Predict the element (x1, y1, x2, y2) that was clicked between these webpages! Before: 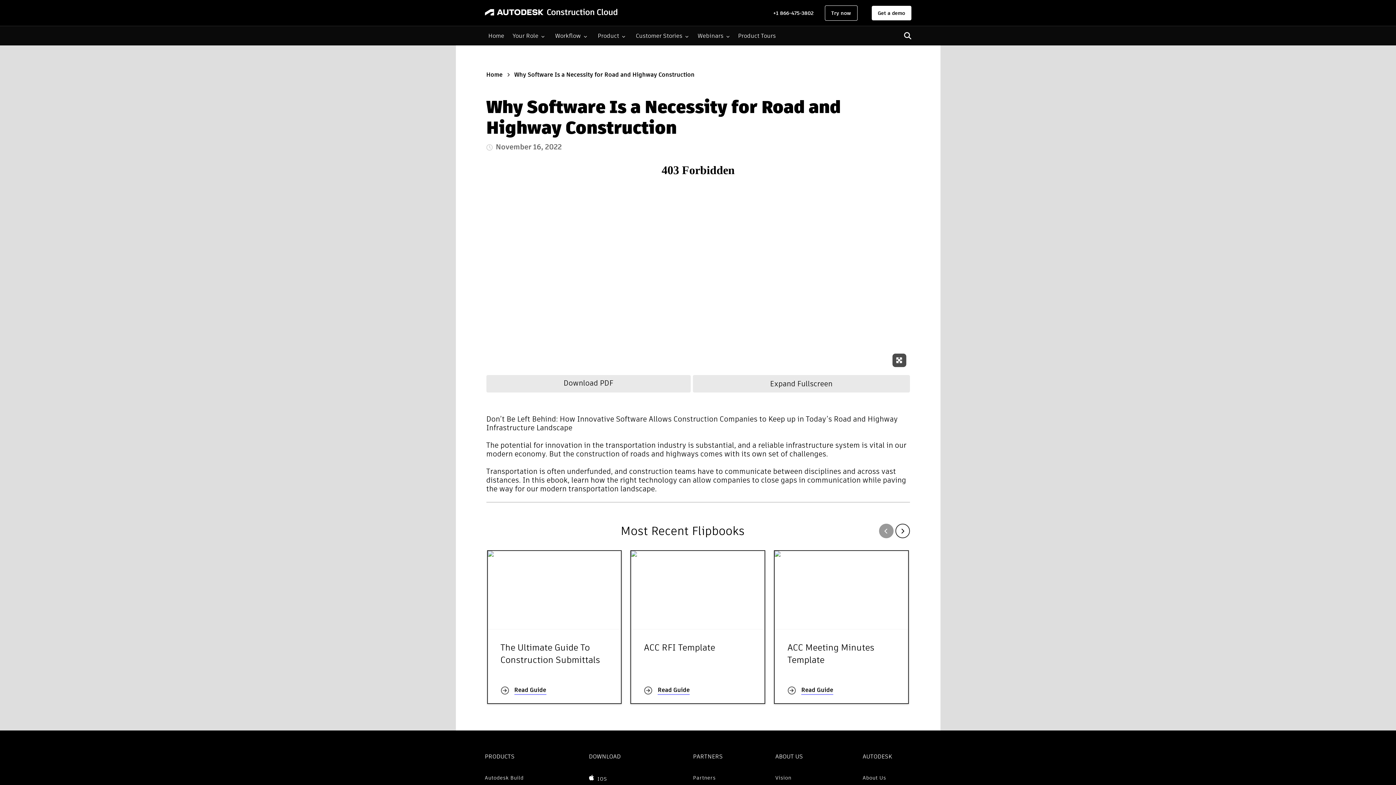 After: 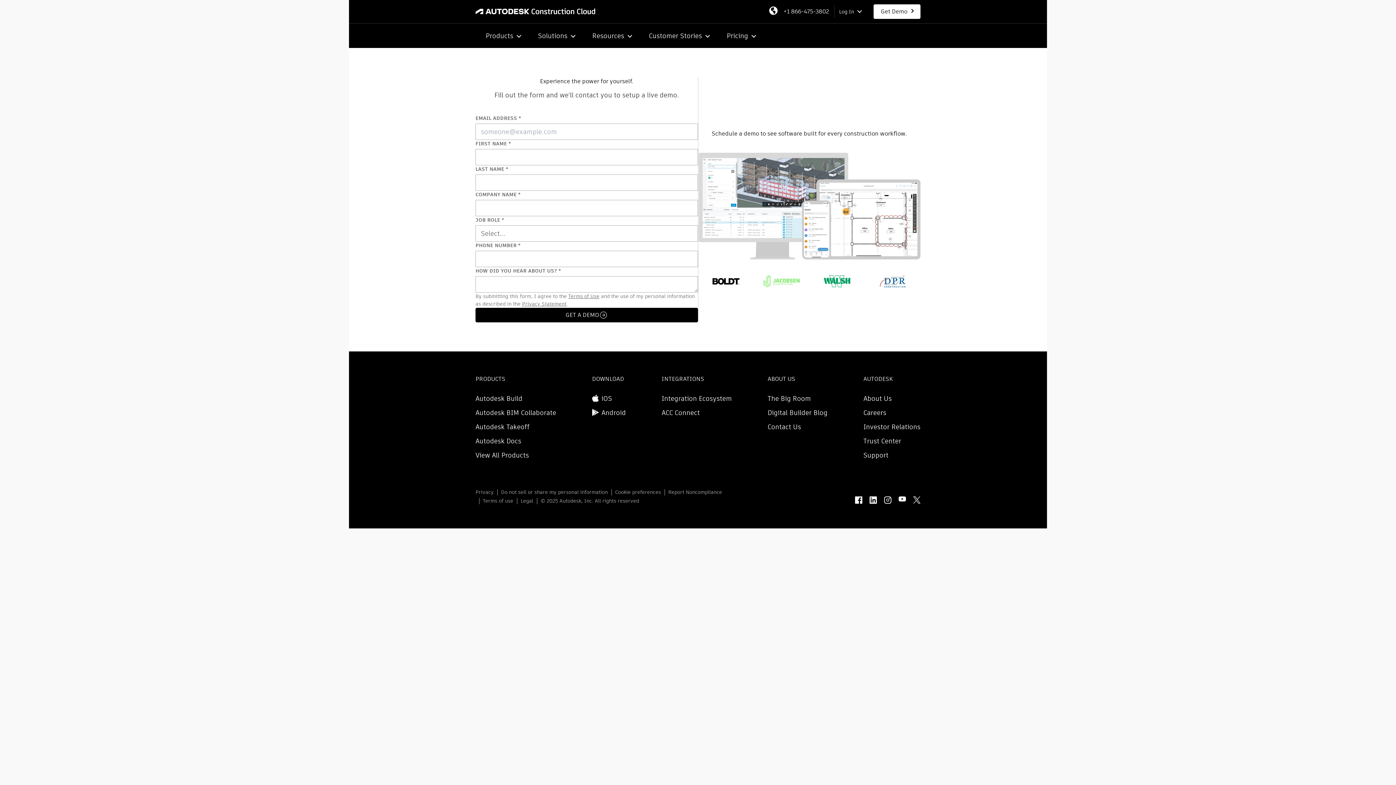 Action: bbox: (871, 5, 911, 20) label: Get a demo